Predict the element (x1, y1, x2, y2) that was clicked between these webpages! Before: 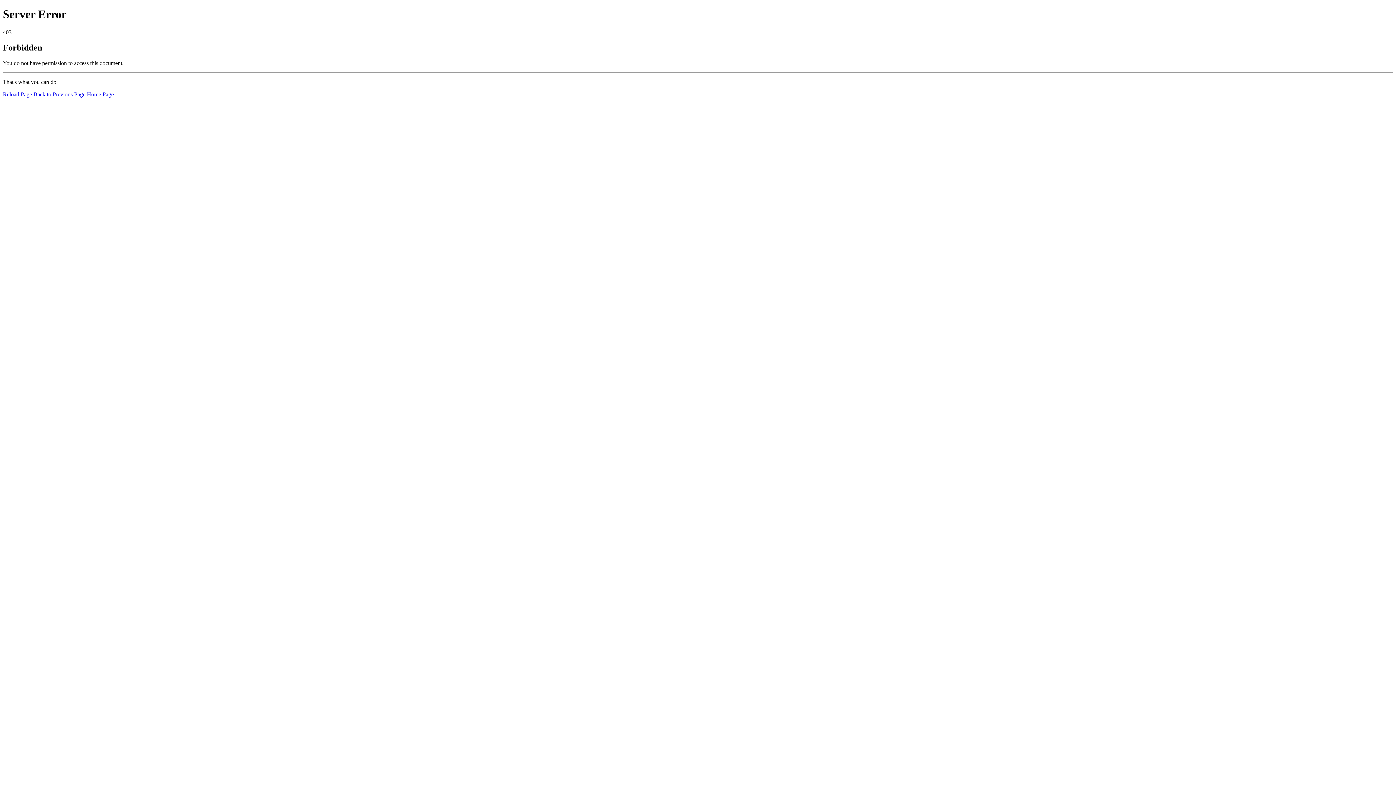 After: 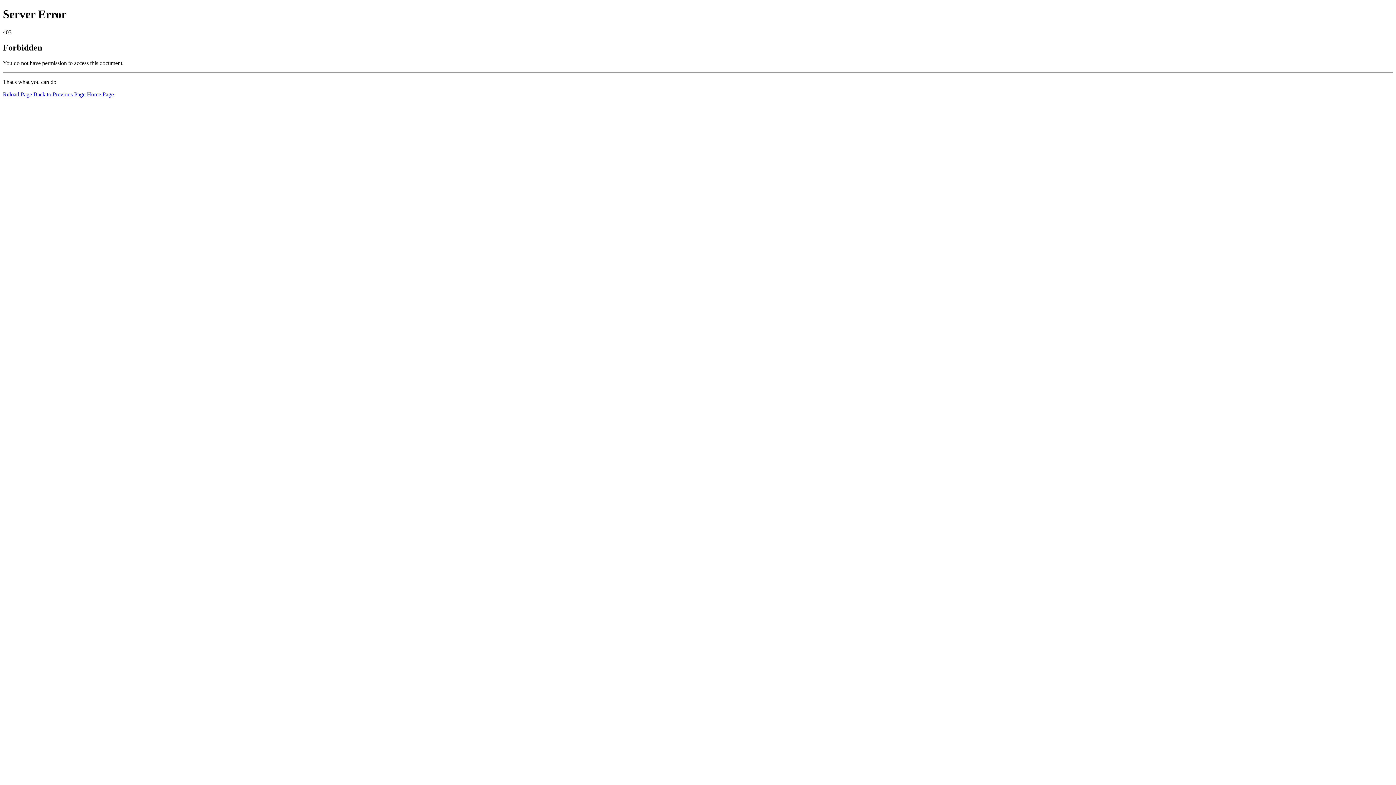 Action: label: Reload Page bbox: (2, 91, 32, 97)